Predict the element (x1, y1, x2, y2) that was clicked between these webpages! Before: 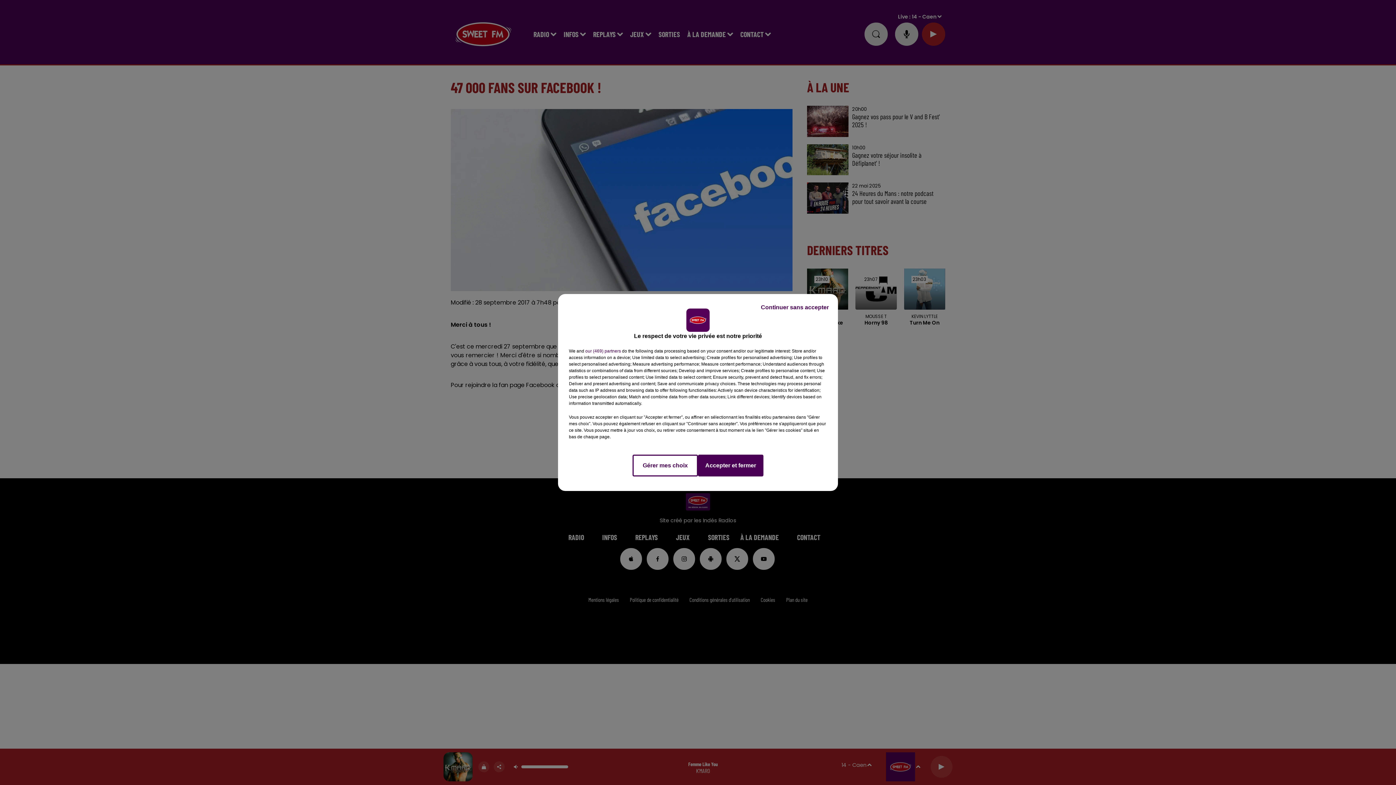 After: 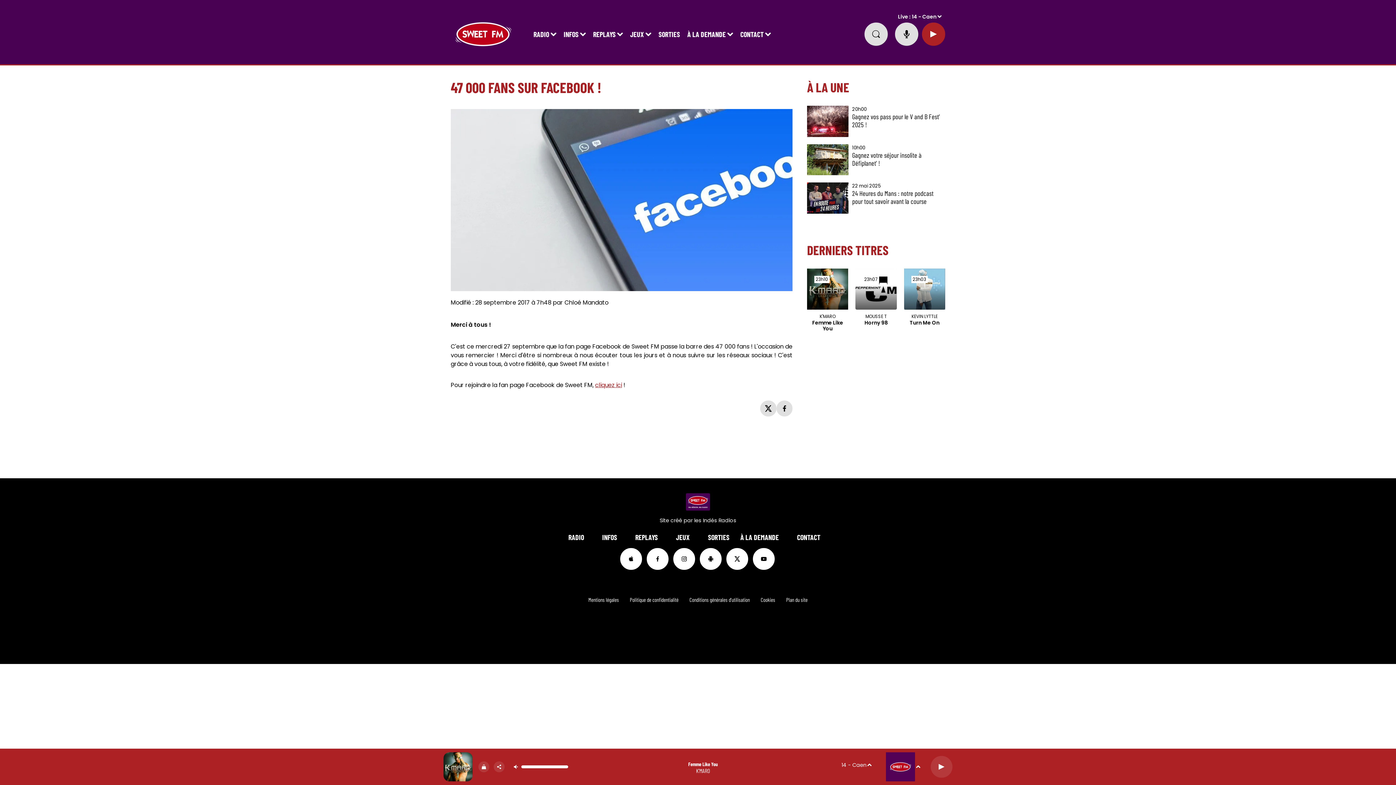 Action: label: Continuer sans accepter bbox: (755, 297, 834, 317)